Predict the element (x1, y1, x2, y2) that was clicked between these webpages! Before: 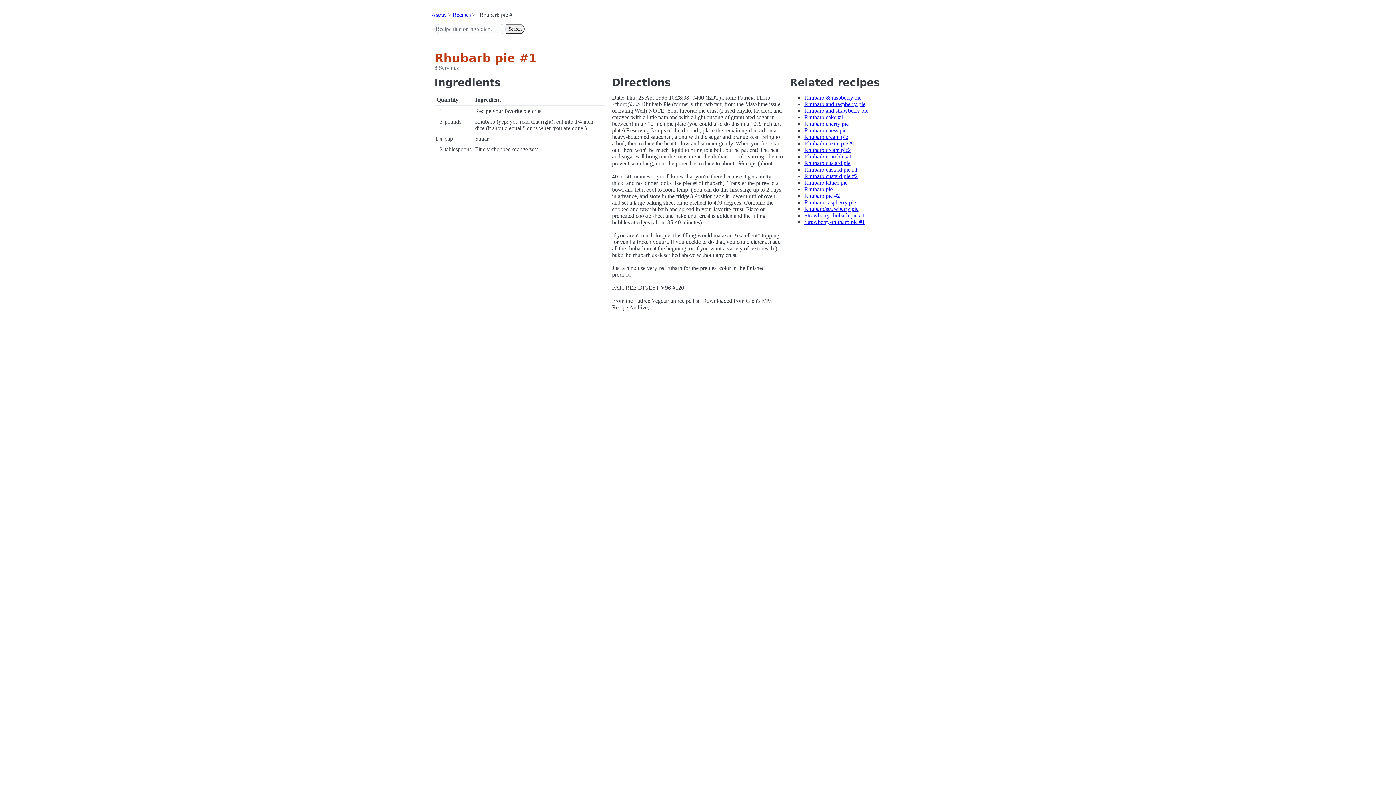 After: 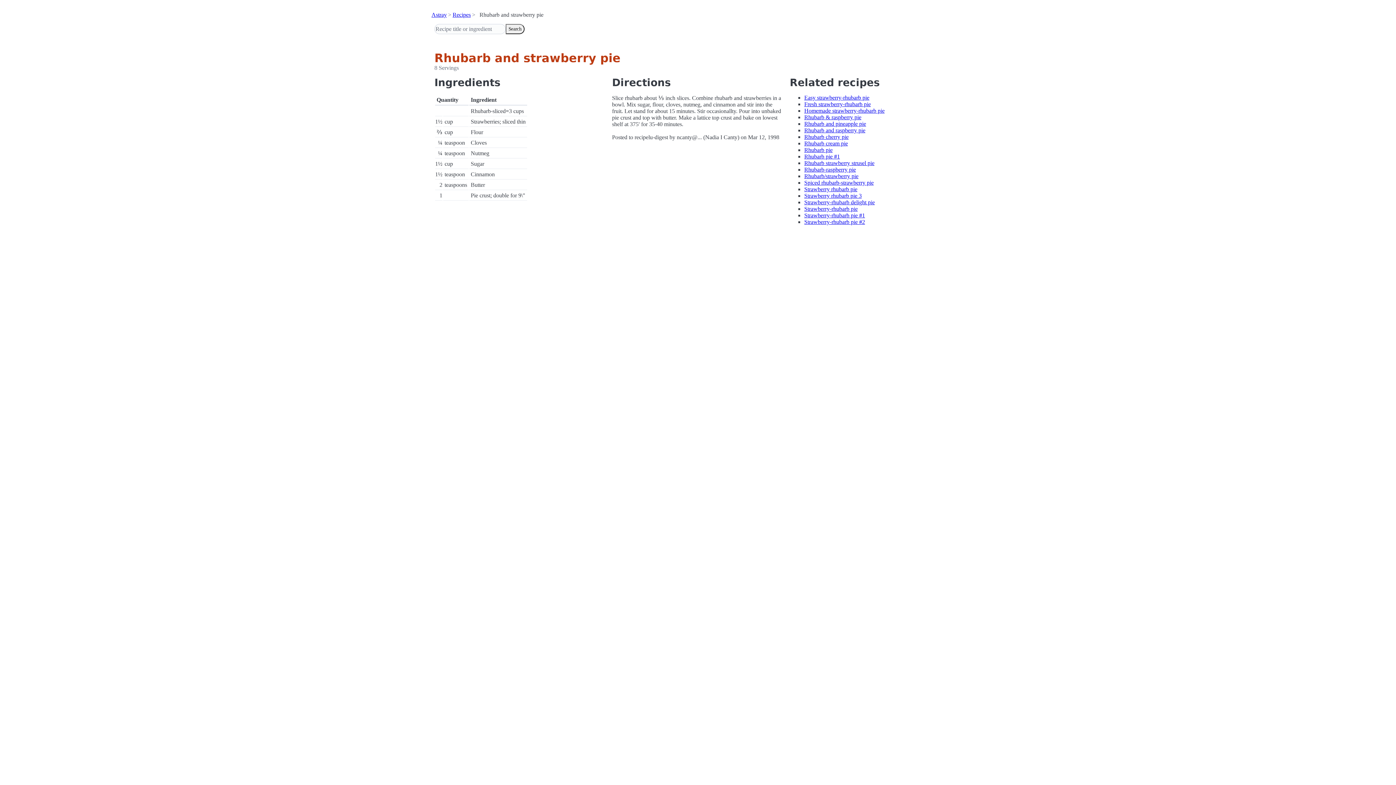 Action: label: Rhubarb and strawberry pie bbox: (804, 107, 868, 113)